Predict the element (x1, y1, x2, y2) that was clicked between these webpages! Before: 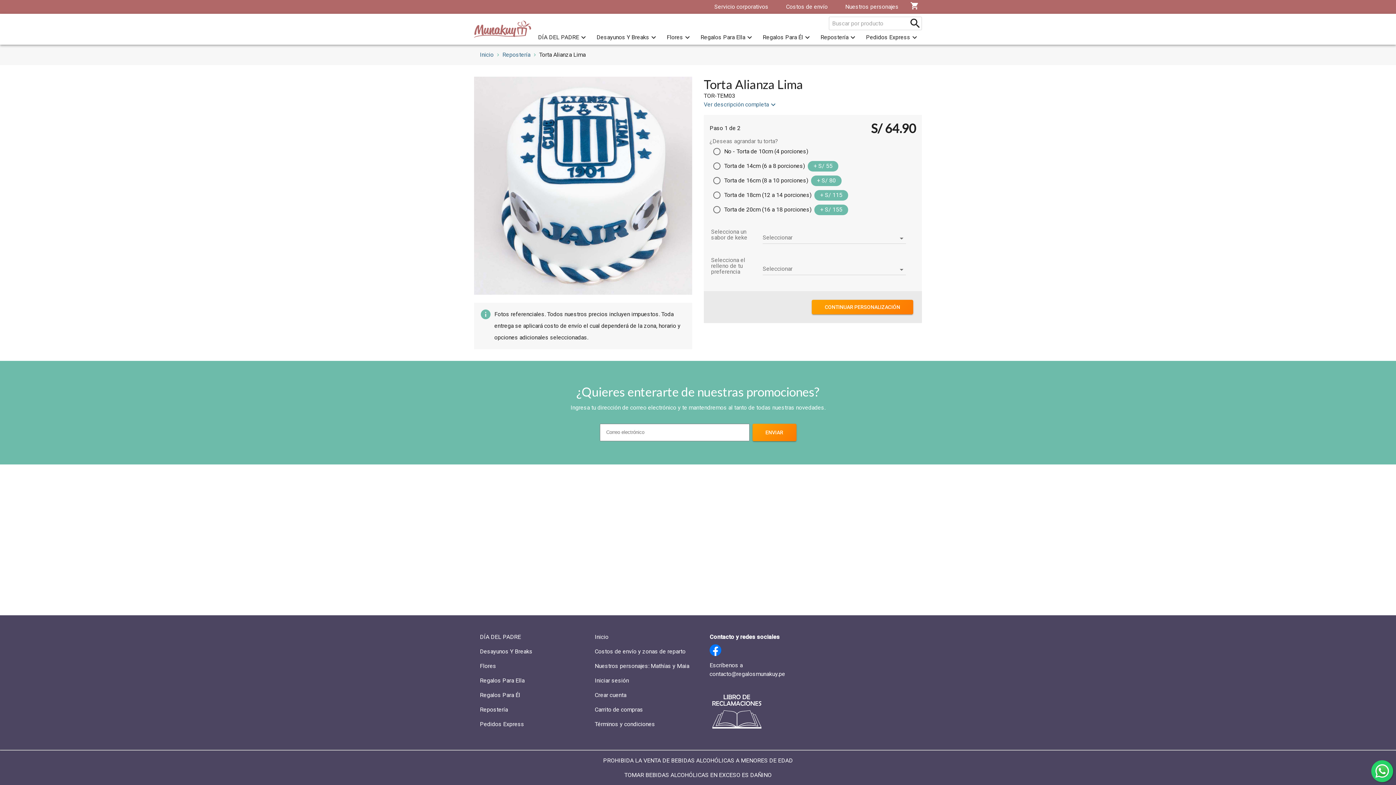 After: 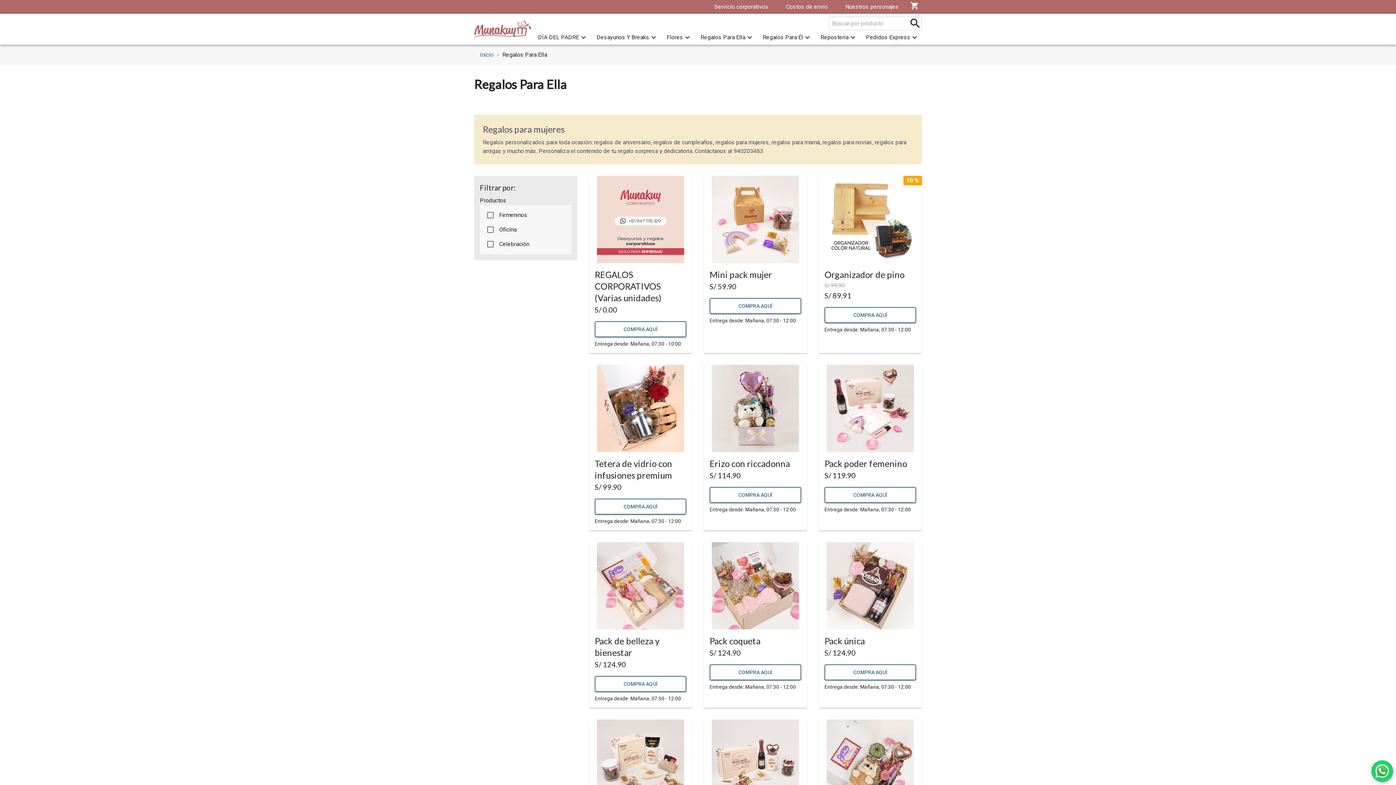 Action: bbox: (480, 676, 583, 691) label: Regalos Para Ella